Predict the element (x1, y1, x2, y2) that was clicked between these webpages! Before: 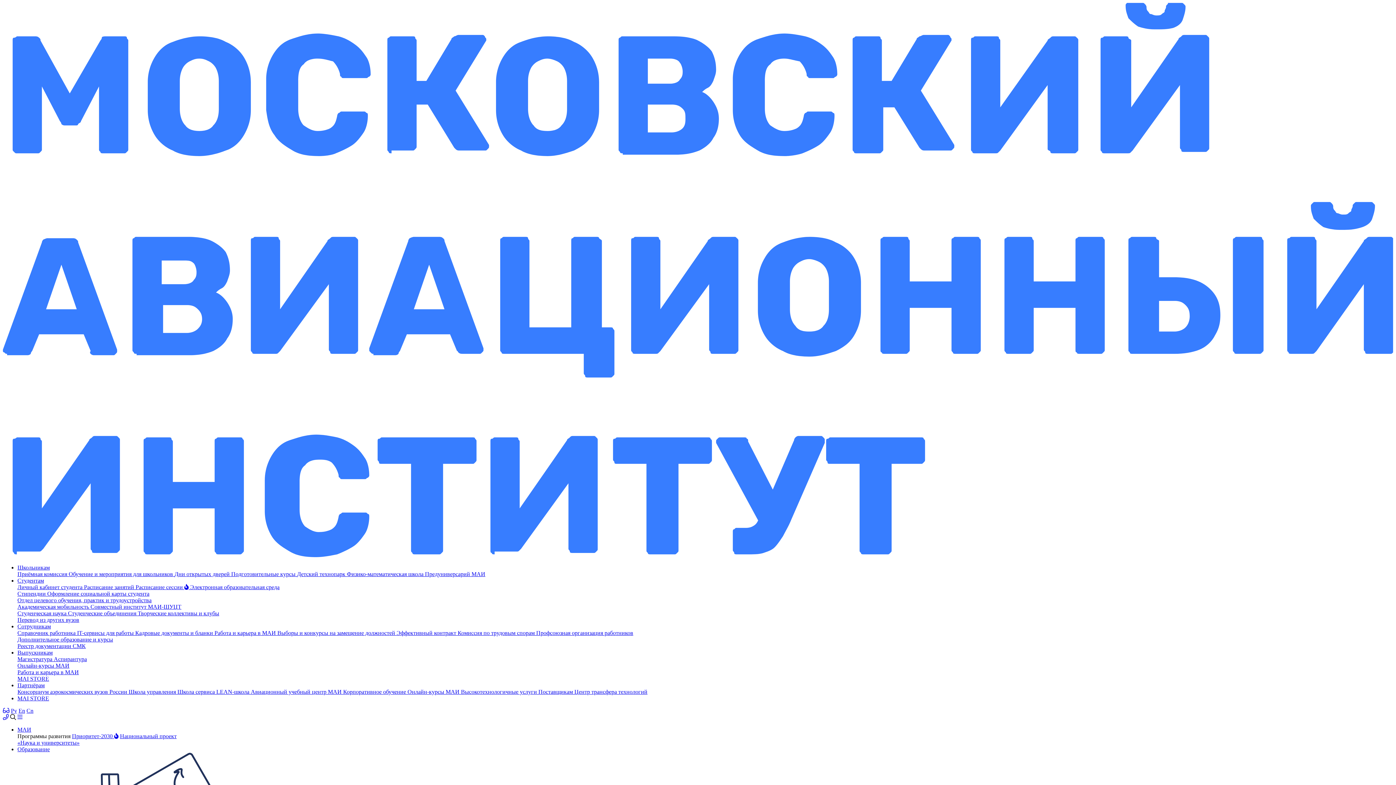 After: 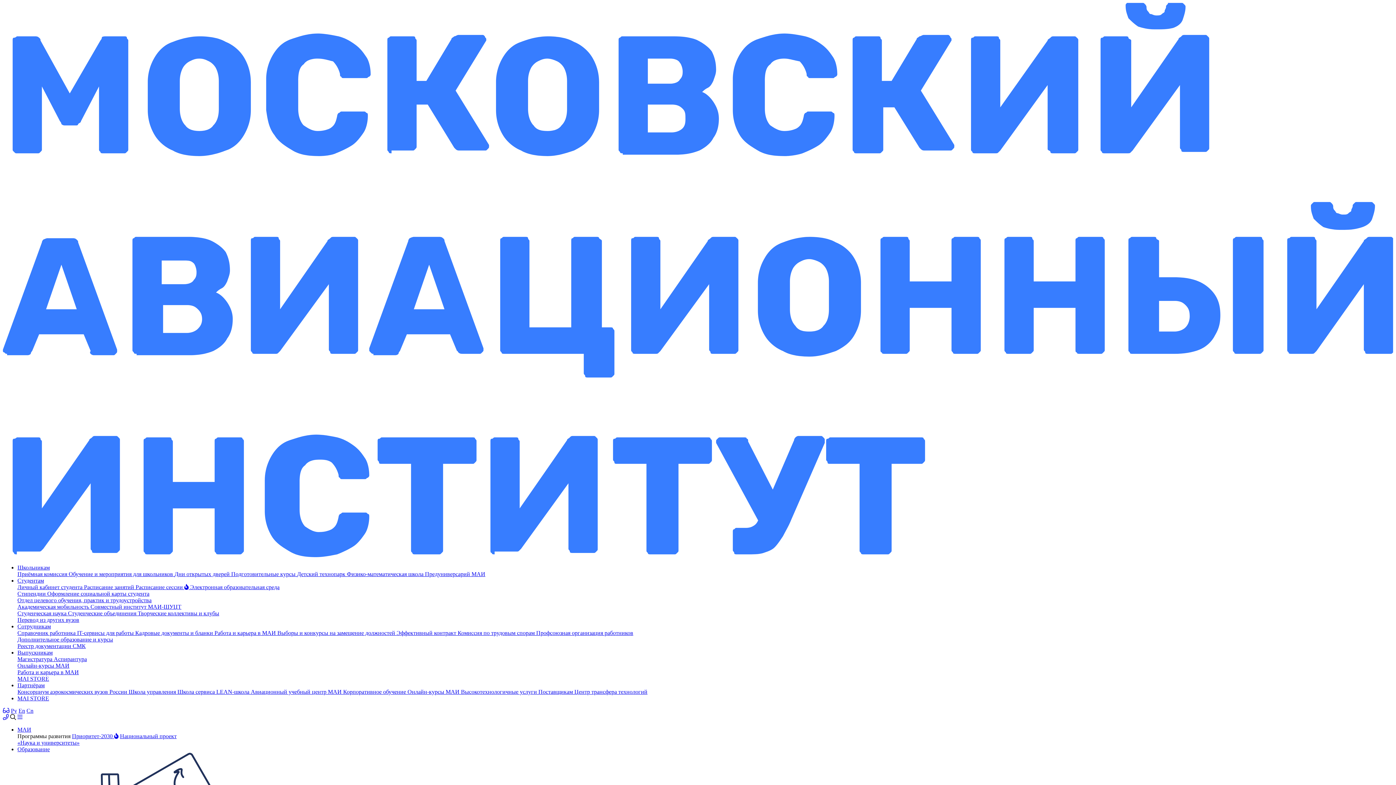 Action: label: MAI STORE bbox: (17, 695, 49, 701)